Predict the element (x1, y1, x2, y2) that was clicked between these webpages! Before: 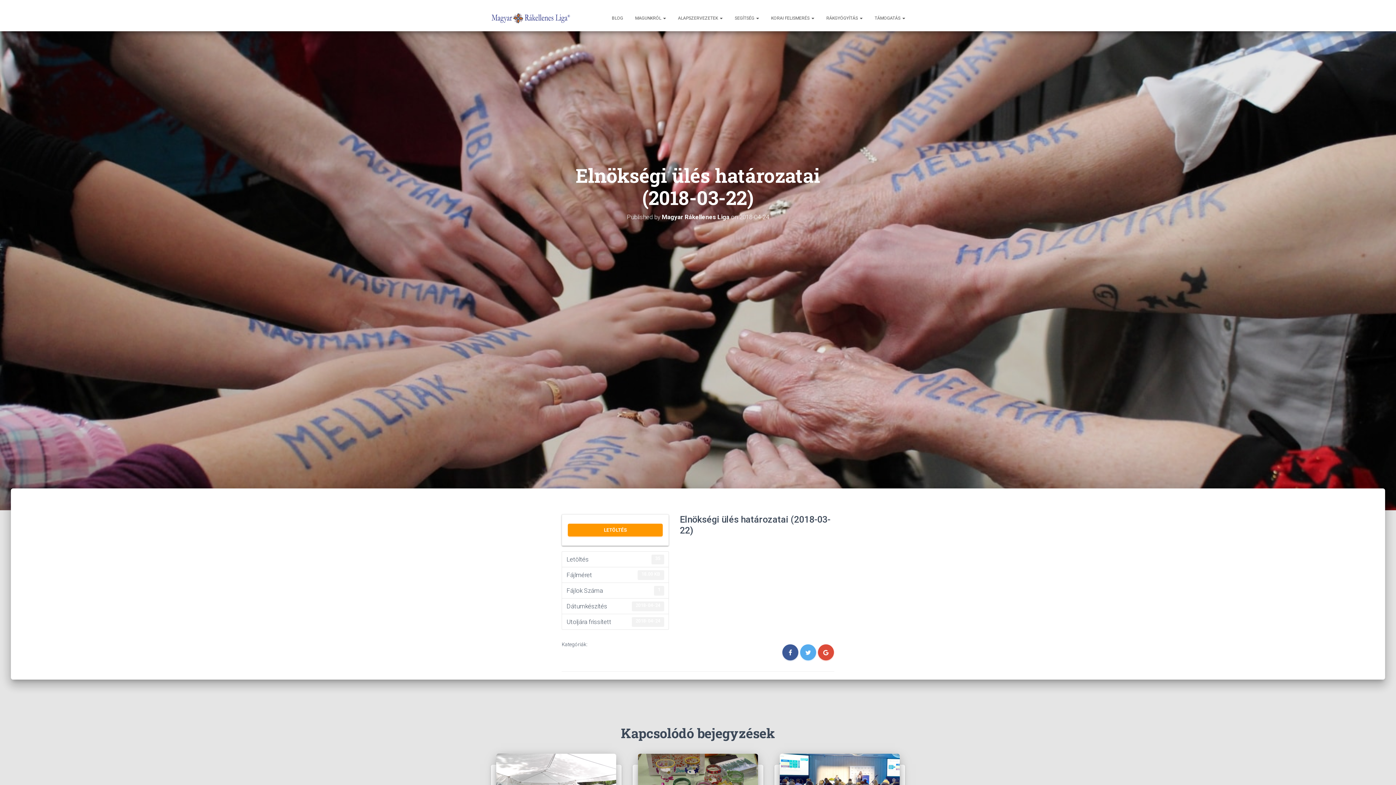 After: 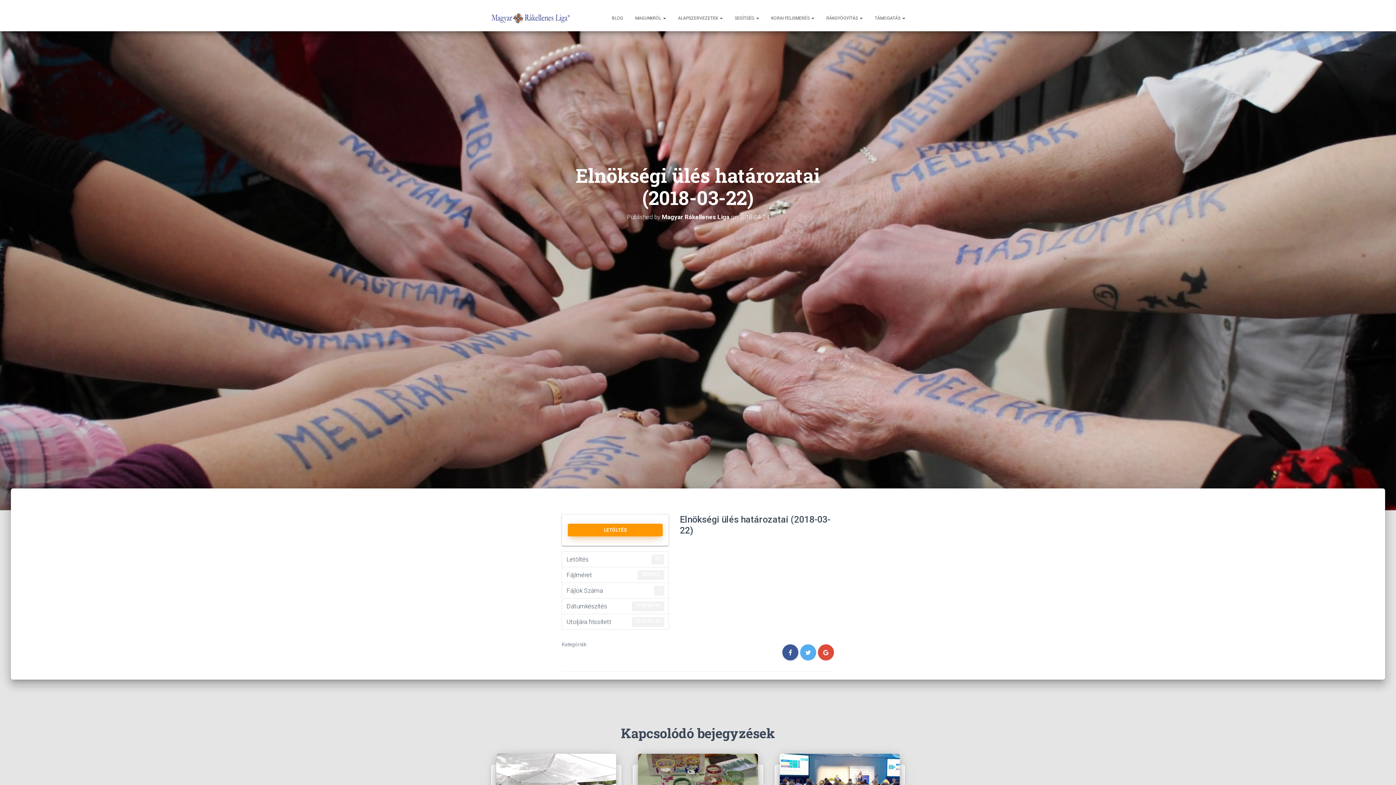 Action: label: LETÖLTÉS bbox: (568, 524, 662, 536)